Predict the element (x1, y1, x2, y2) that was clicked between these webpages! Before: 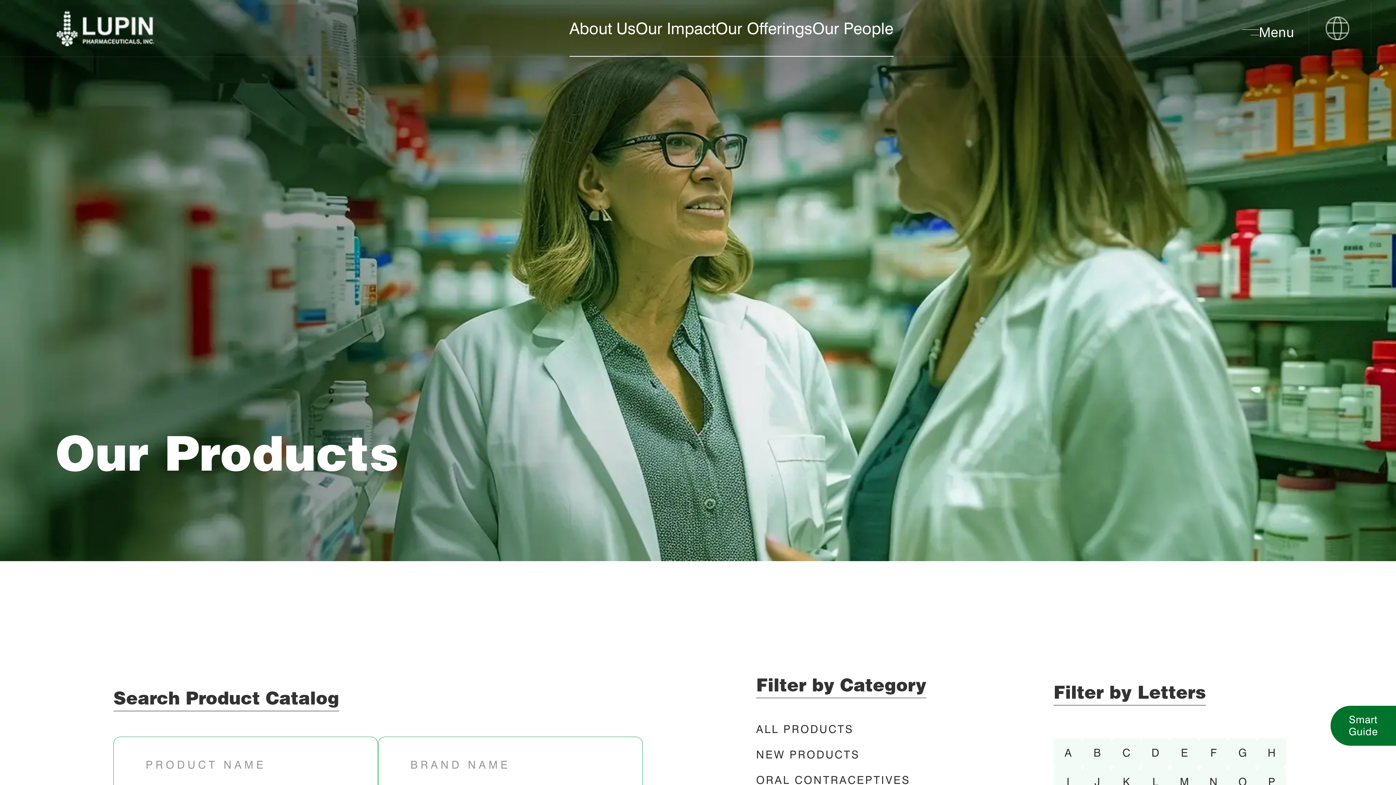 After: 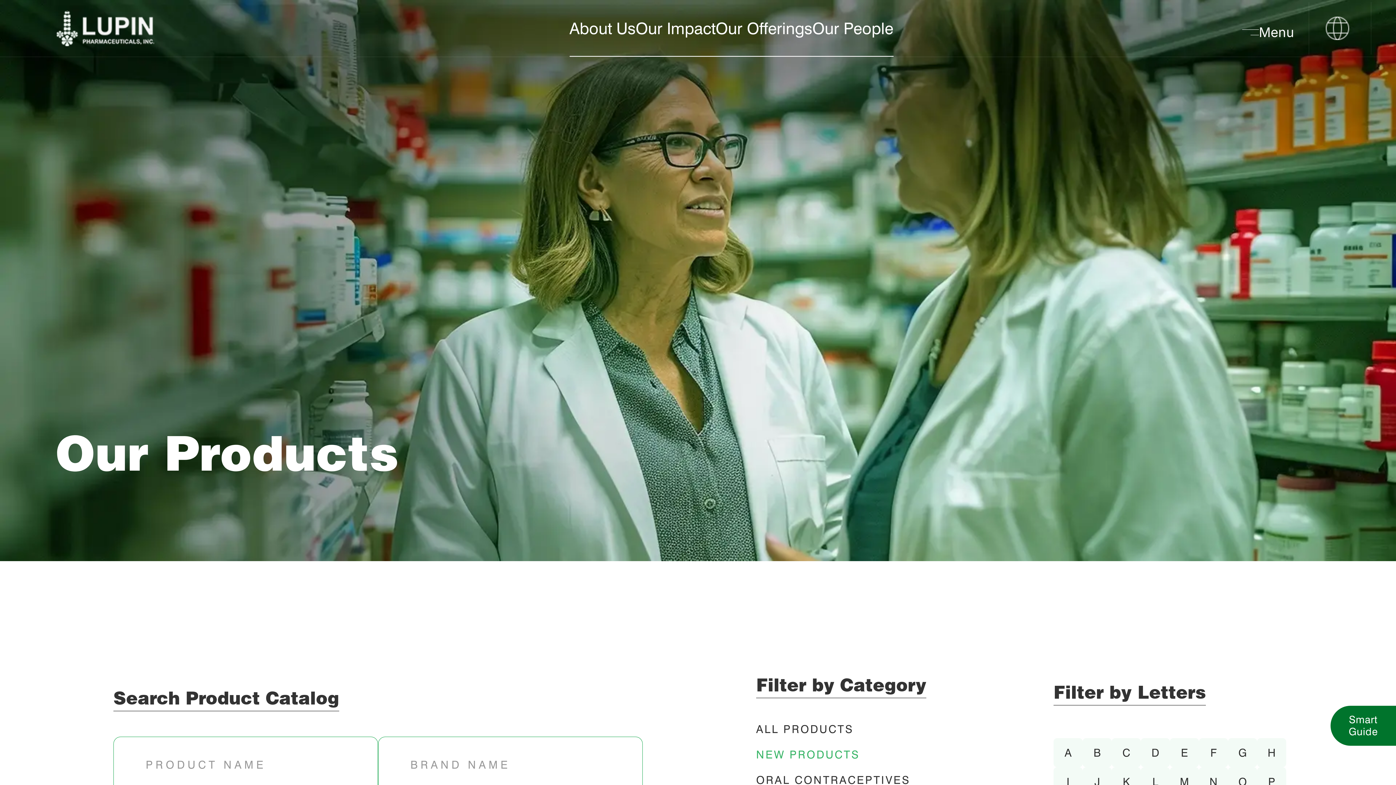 Action: label: NEW PRODUCTS bbox: (756, 749, 960, 760)